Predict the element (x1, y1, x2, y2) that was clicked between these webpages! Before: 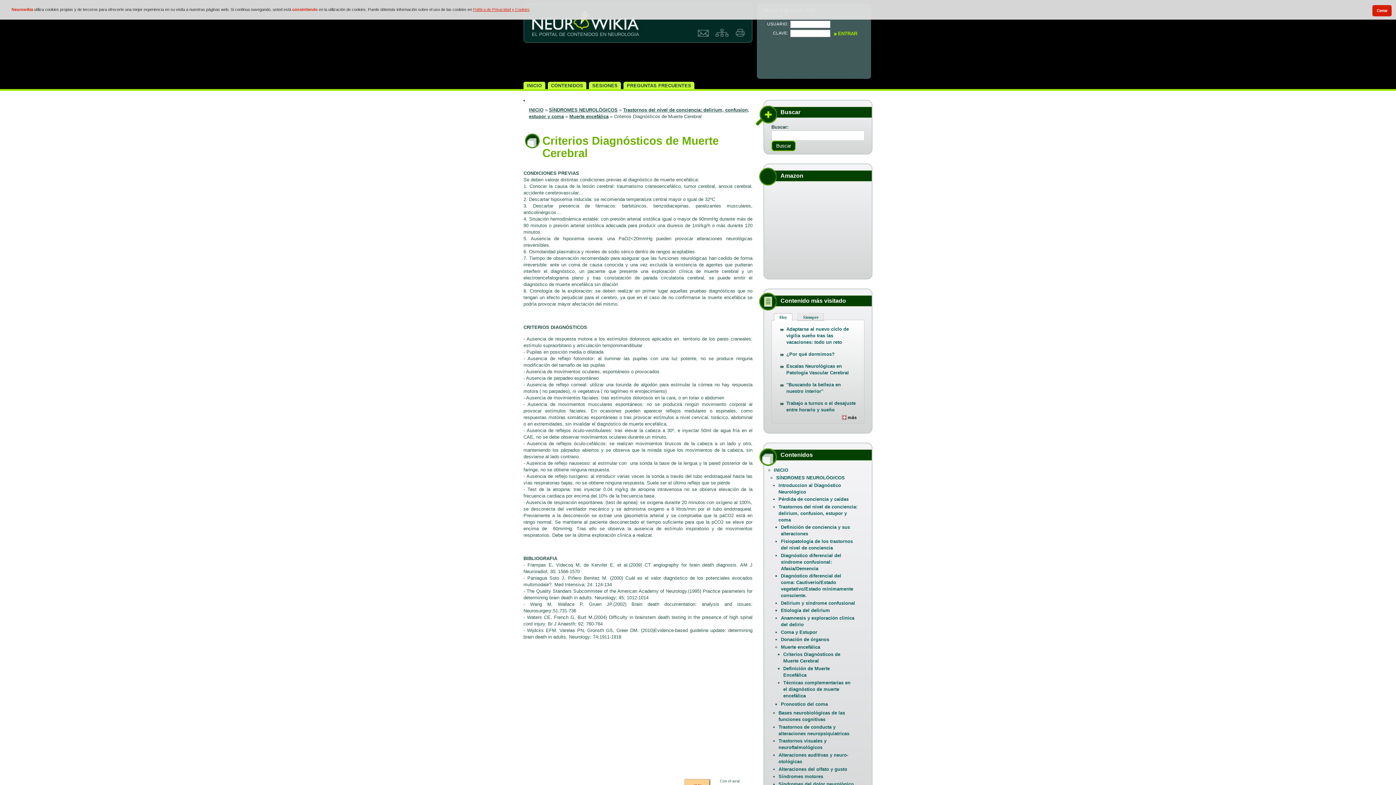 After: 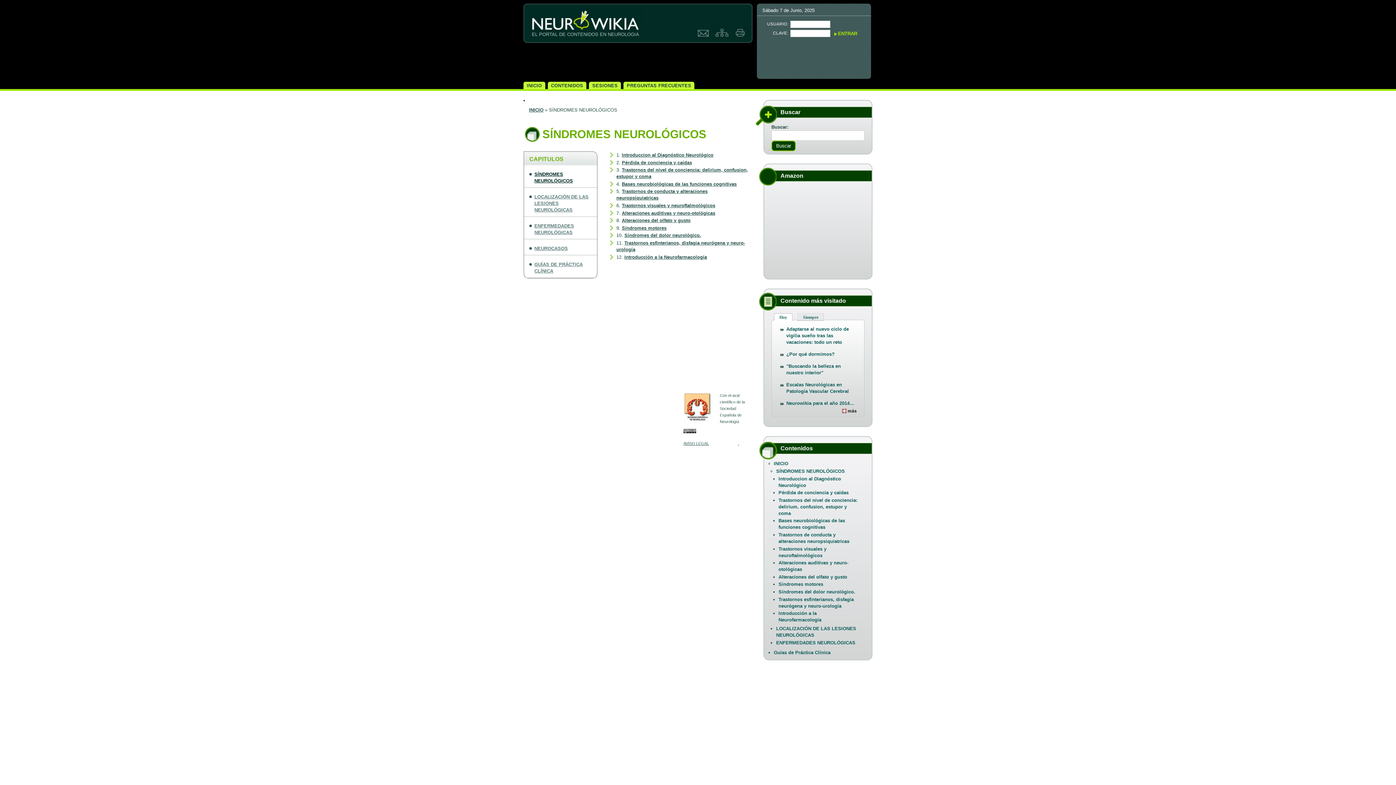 Action: label: SÍNDROMES NEUROLÓGICOS bbox: (549, 107, 617, 112)